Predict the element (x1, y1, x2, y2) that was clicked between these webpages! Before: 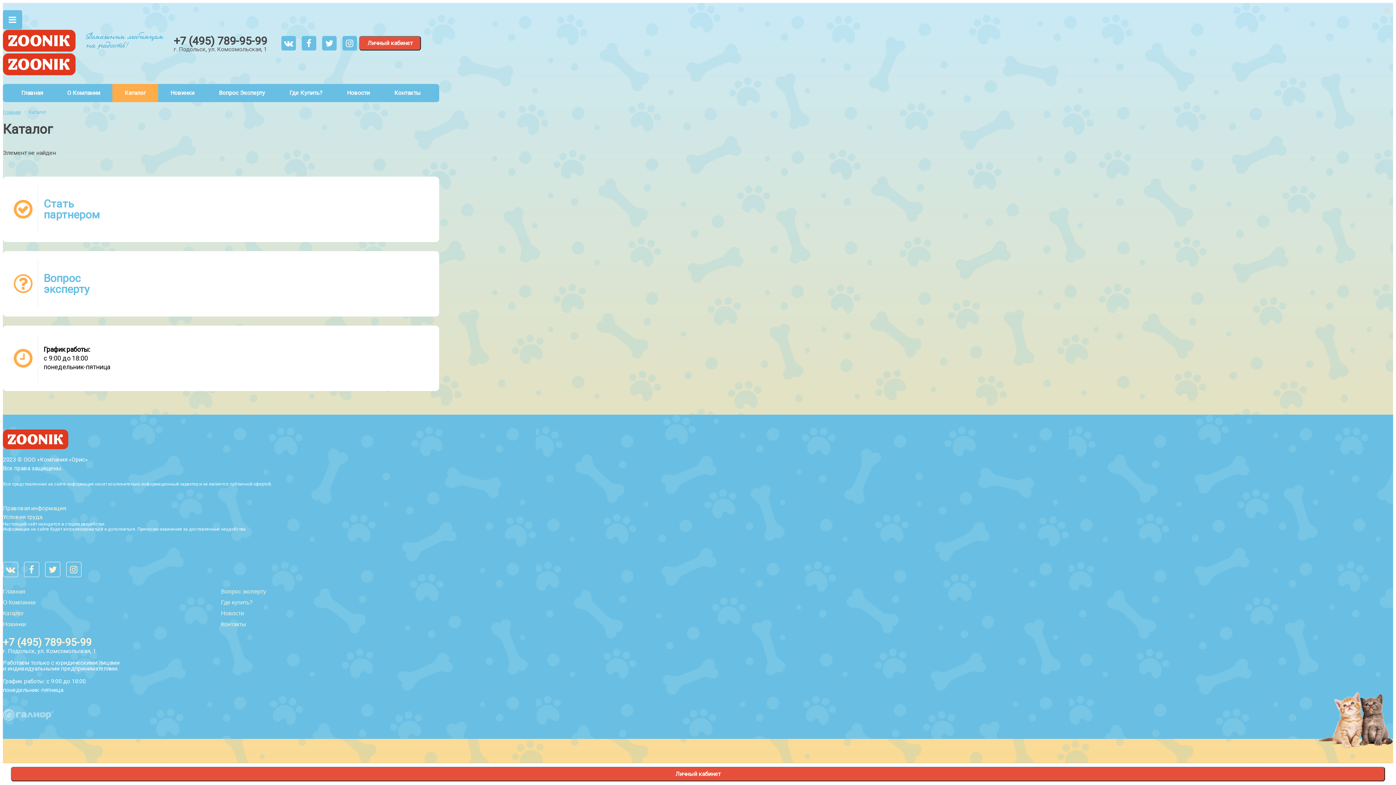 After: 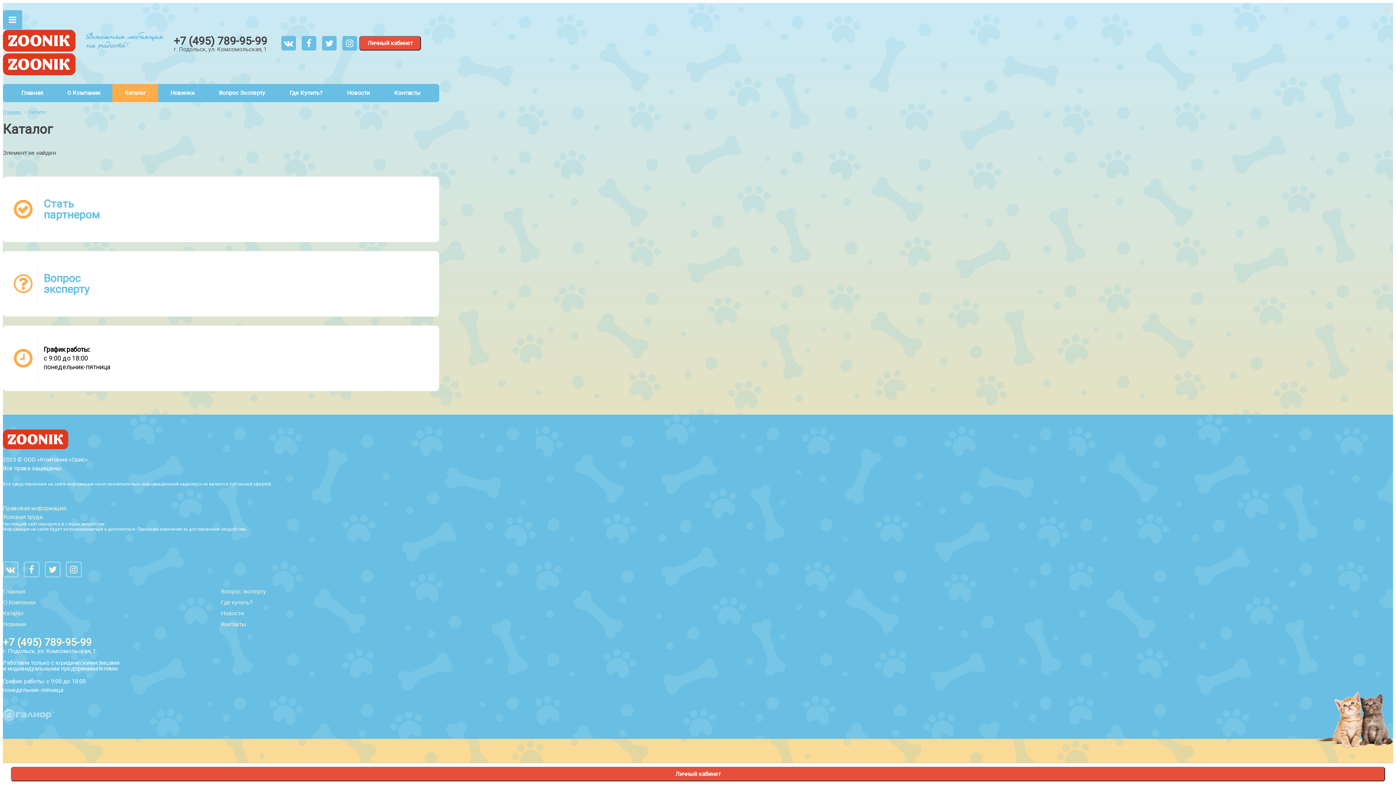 Action: bbox: (8, 15, 16, 24)